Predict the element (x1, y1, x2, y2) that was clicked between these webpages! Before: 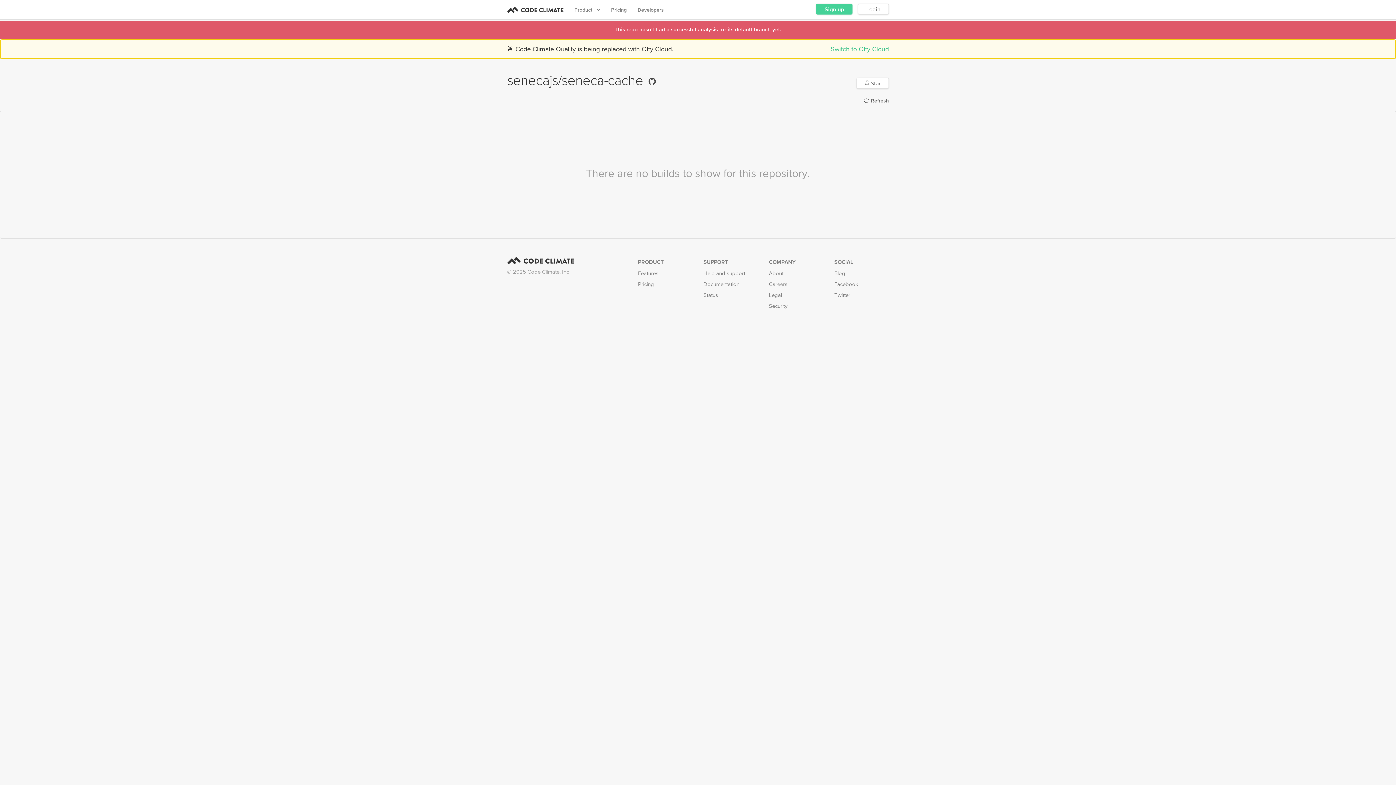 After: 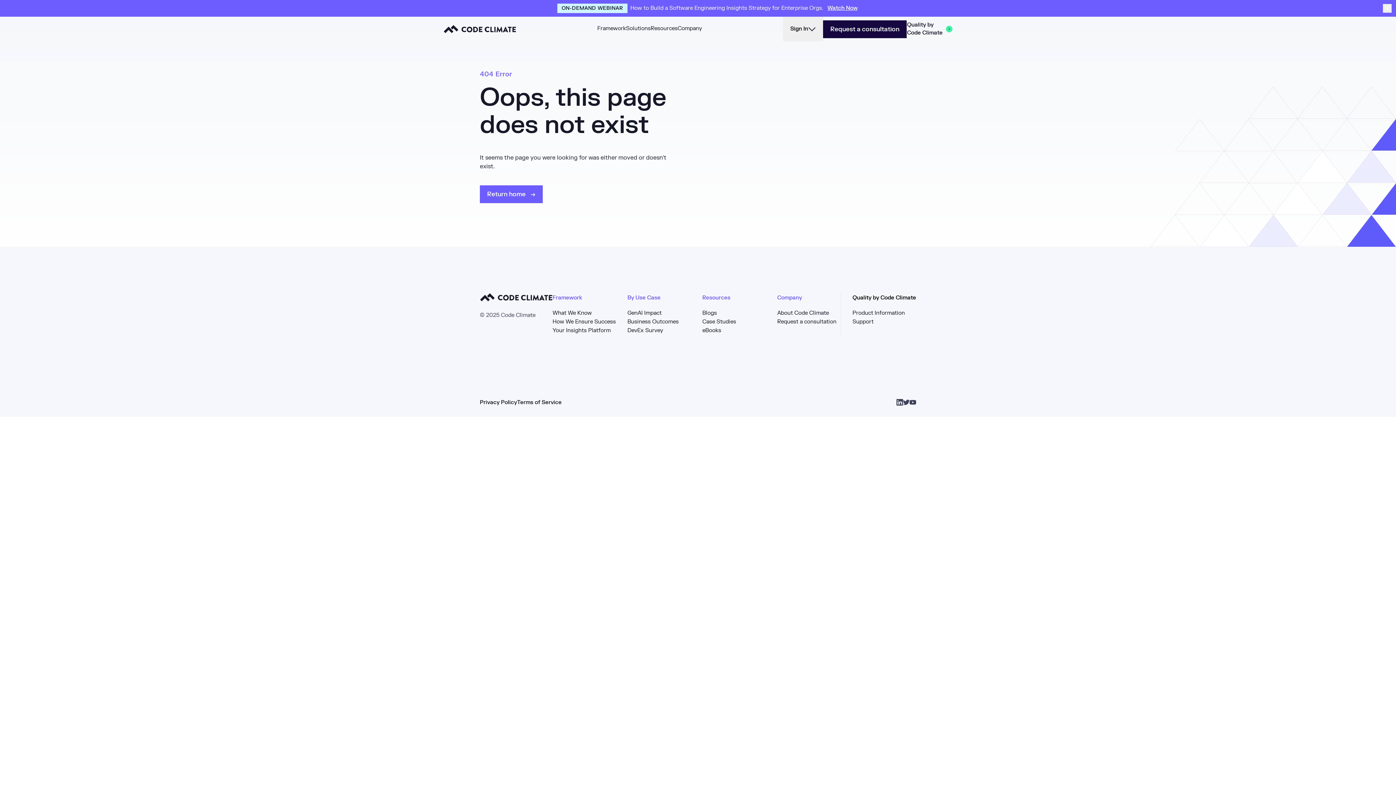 Action: bbox: (769, 302, 787, 309) label: Security